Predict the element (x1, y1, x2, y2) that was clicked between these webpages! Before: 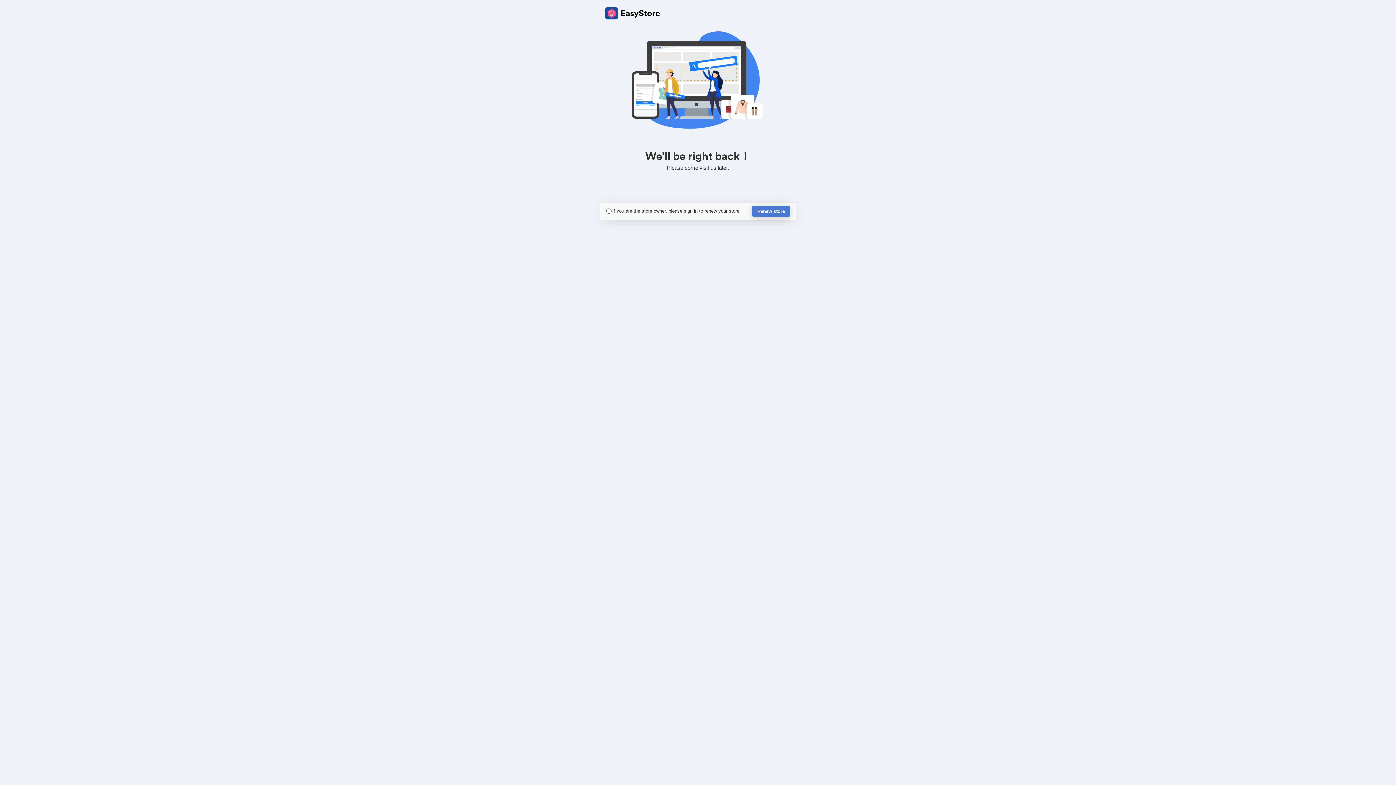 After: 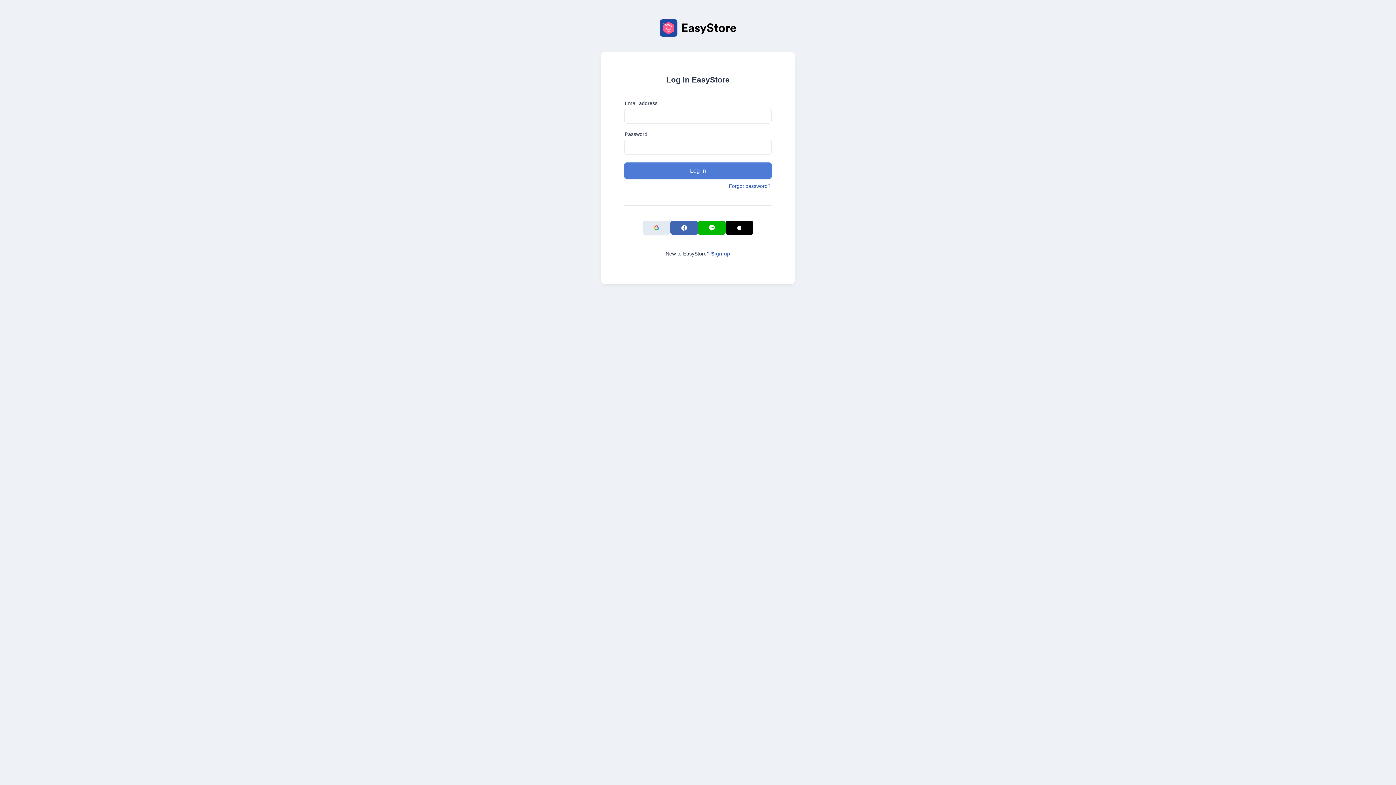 Action: label: Renew store bbox: (752, 205, 790, 217)